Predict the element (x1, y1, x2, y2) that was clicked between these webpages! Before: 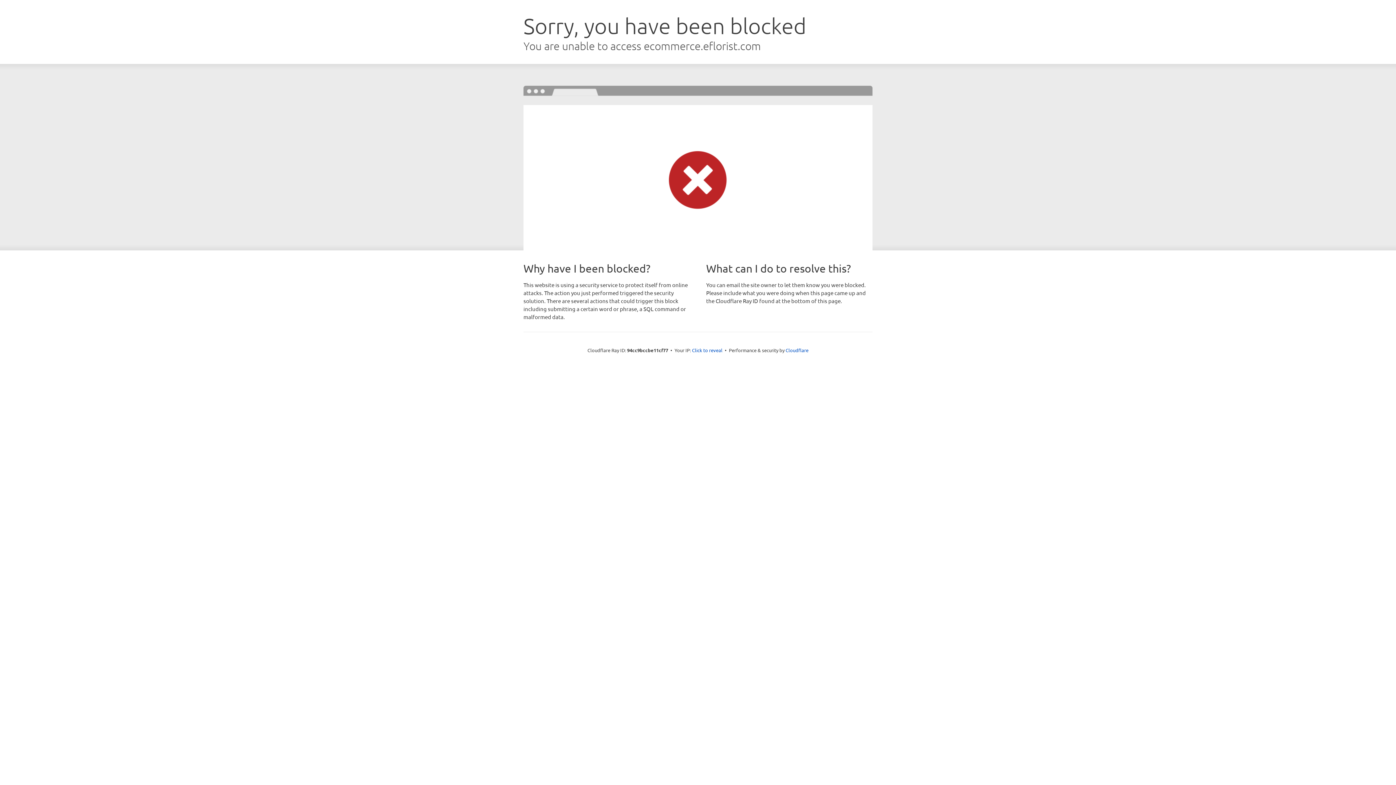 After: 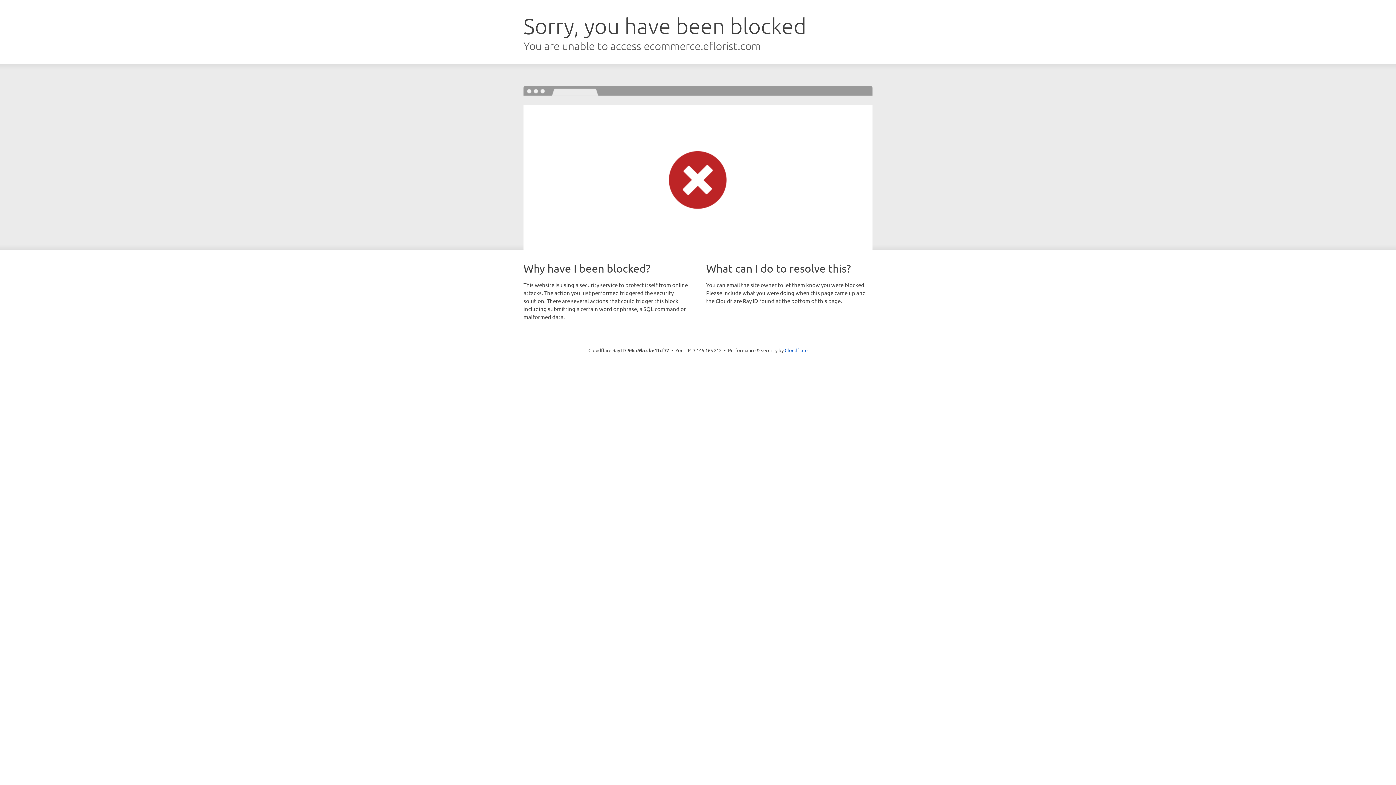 Action: bbox: (692, 346, 722, 353) label: Click to reveal